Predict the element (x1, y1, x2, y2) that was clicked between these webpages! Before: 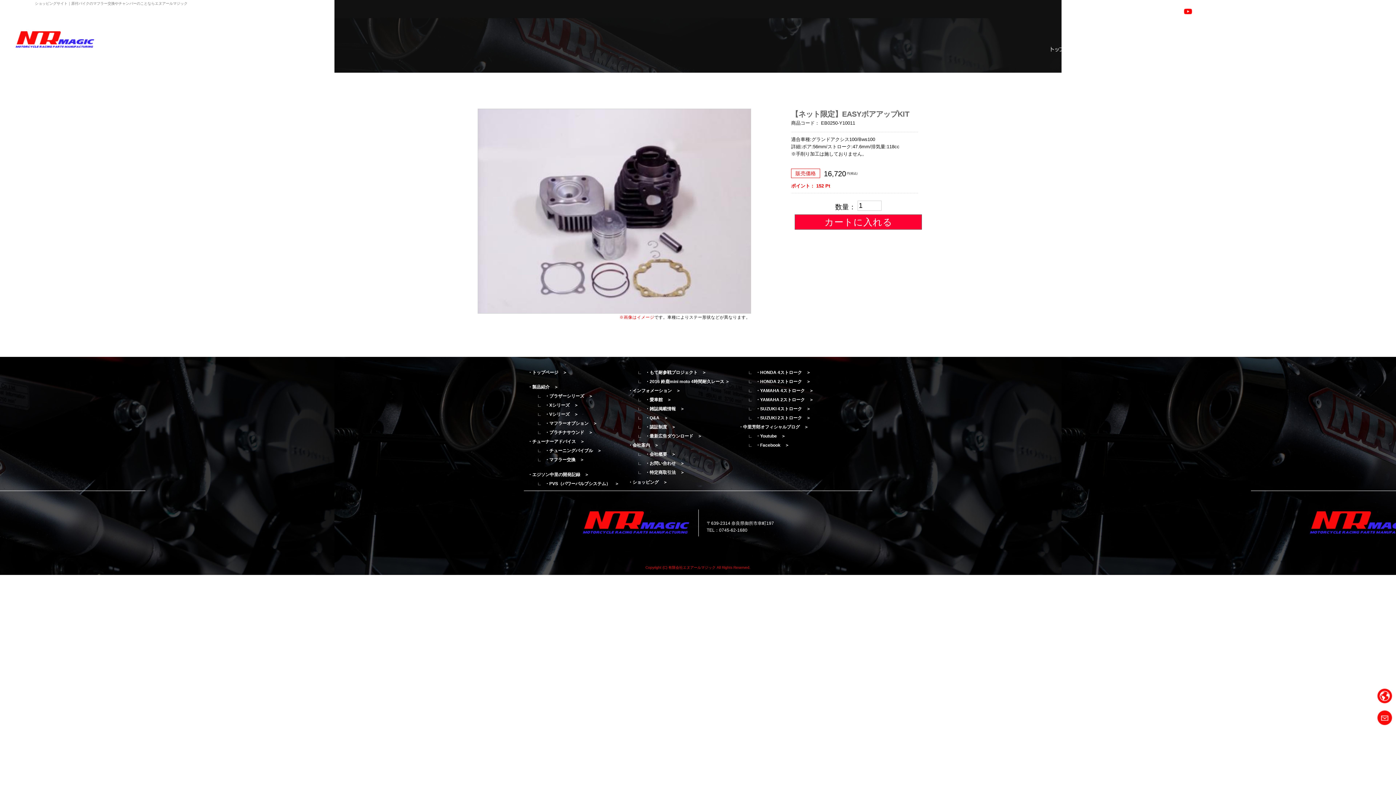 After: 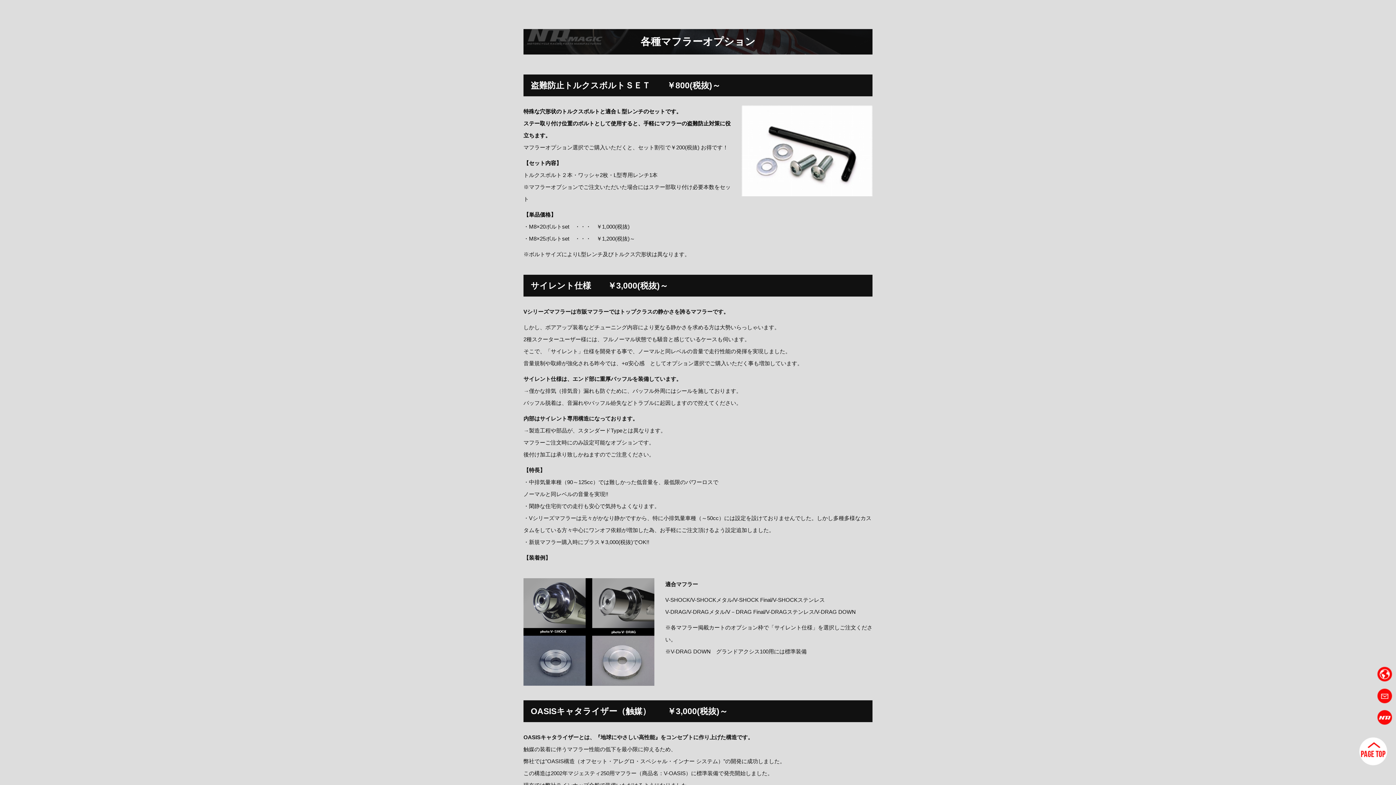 Action: bbox: (540, 420, 624, 427) label: ・マフラーオプション　＞